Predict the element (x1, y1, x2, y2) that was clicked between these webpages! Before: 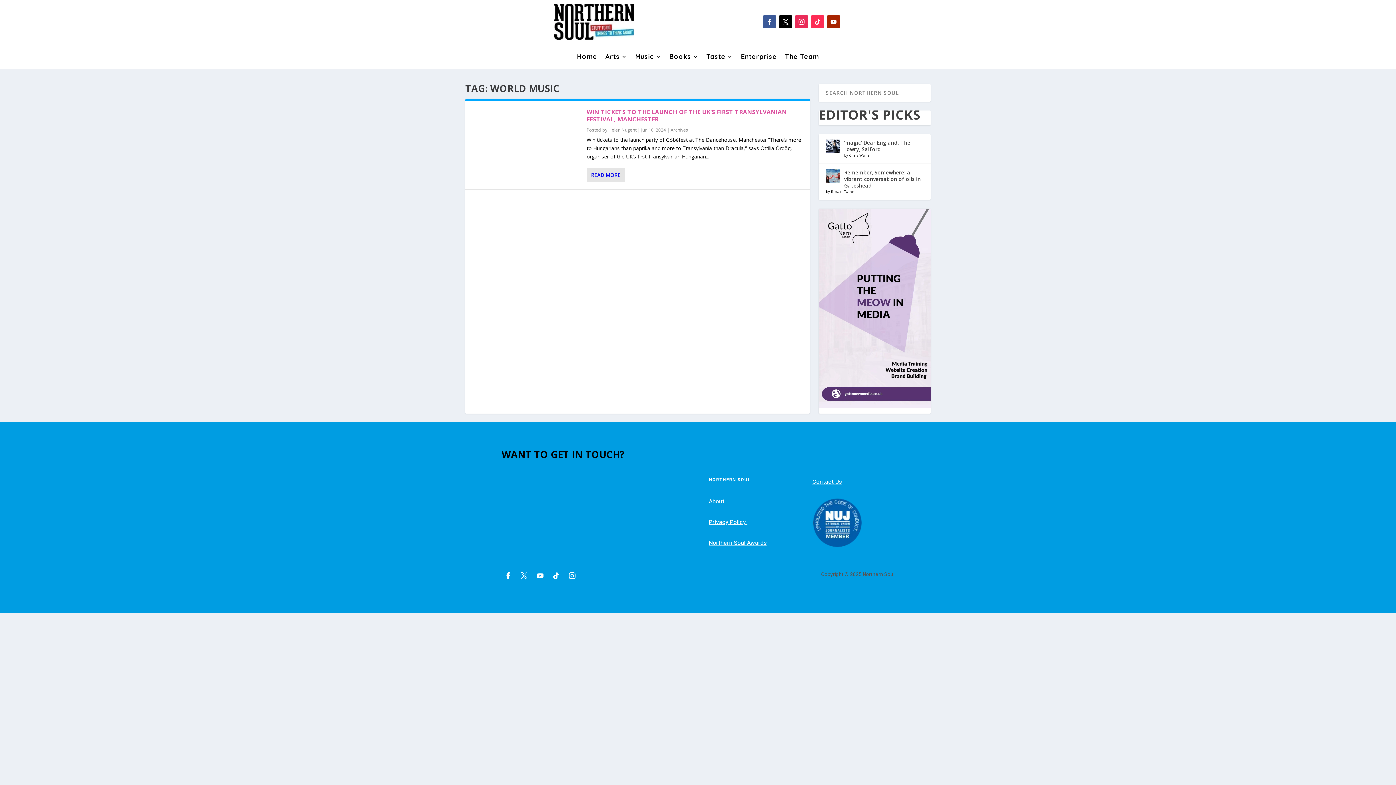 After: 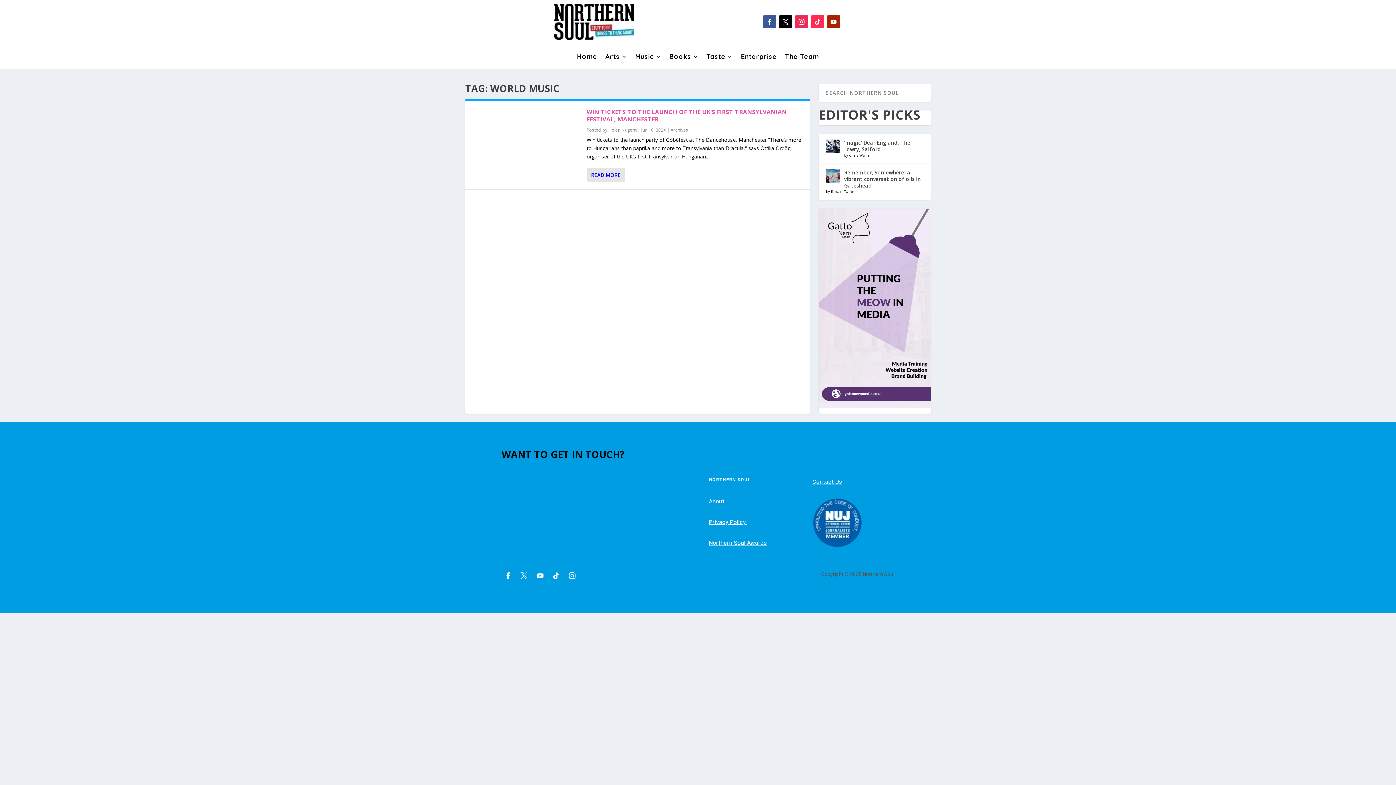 Action: bbox: (501, 569, 514, 582)